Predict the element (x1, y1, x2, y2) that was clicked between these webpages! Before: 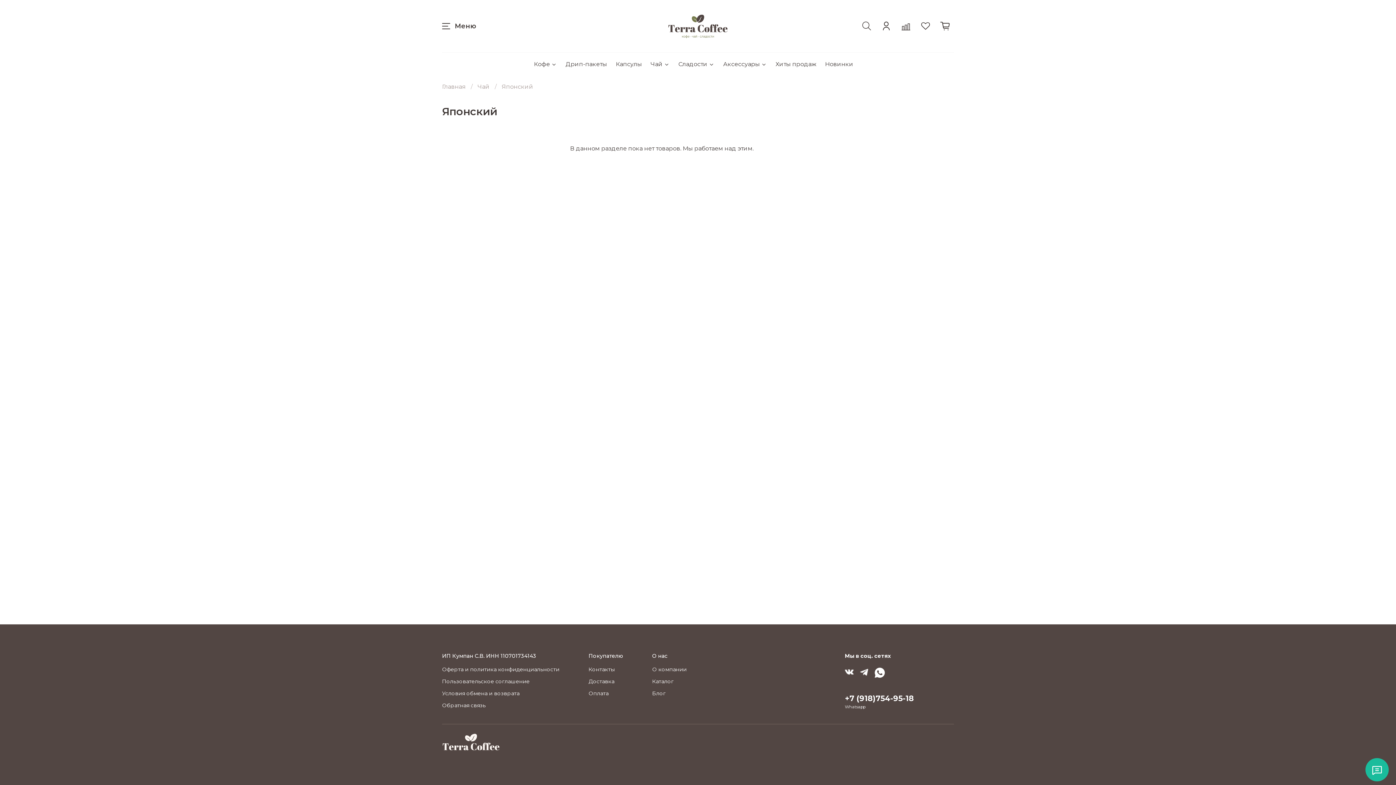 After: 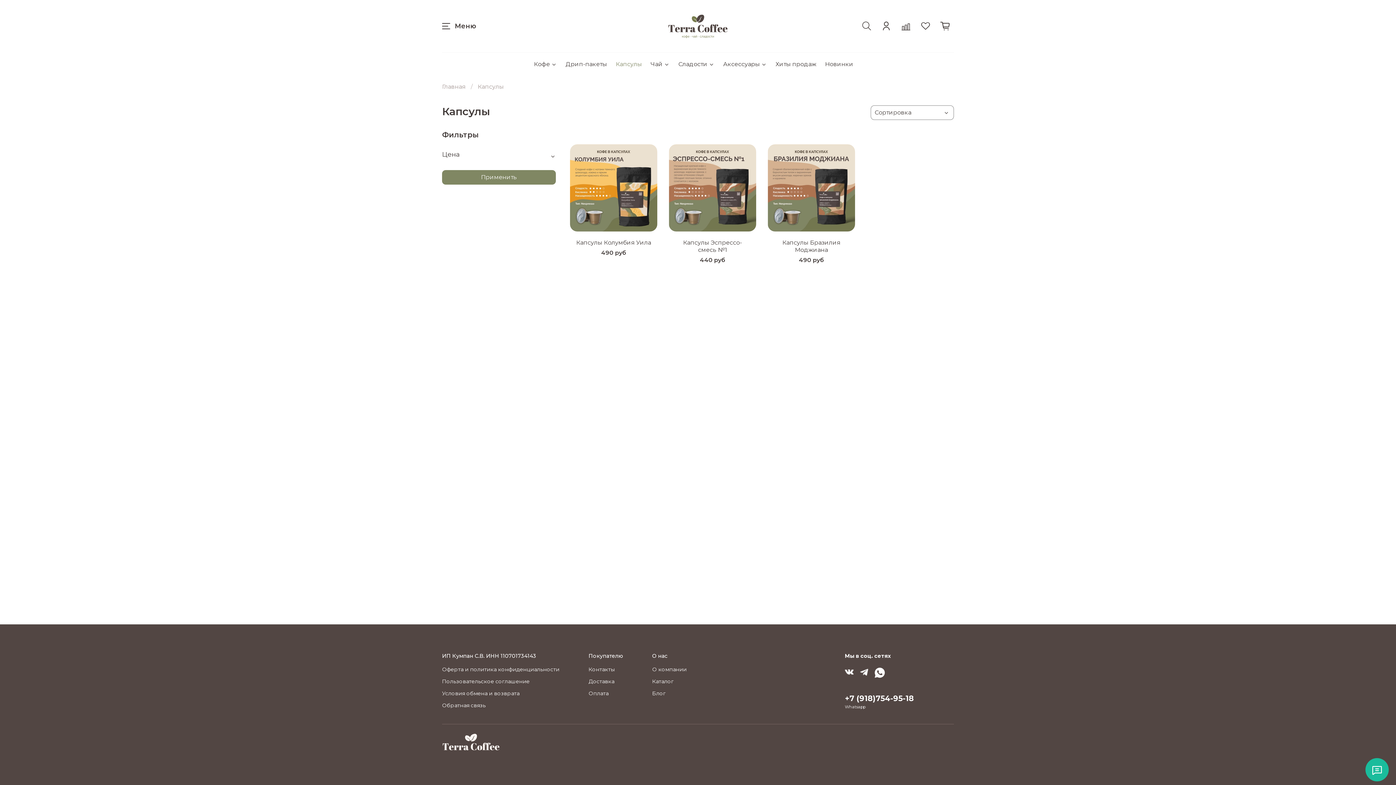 Action: bbox: (615, 59, 642, 68) label: Капсулы